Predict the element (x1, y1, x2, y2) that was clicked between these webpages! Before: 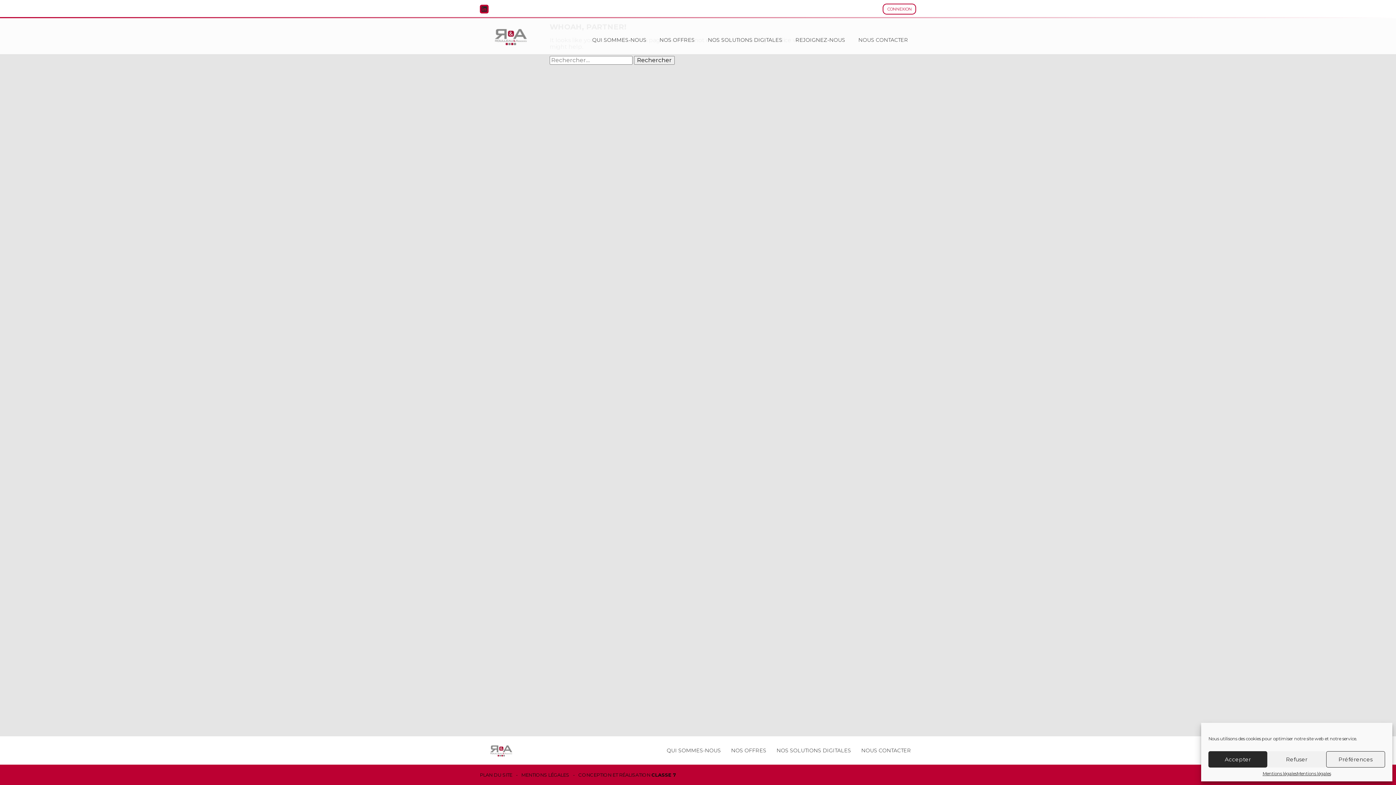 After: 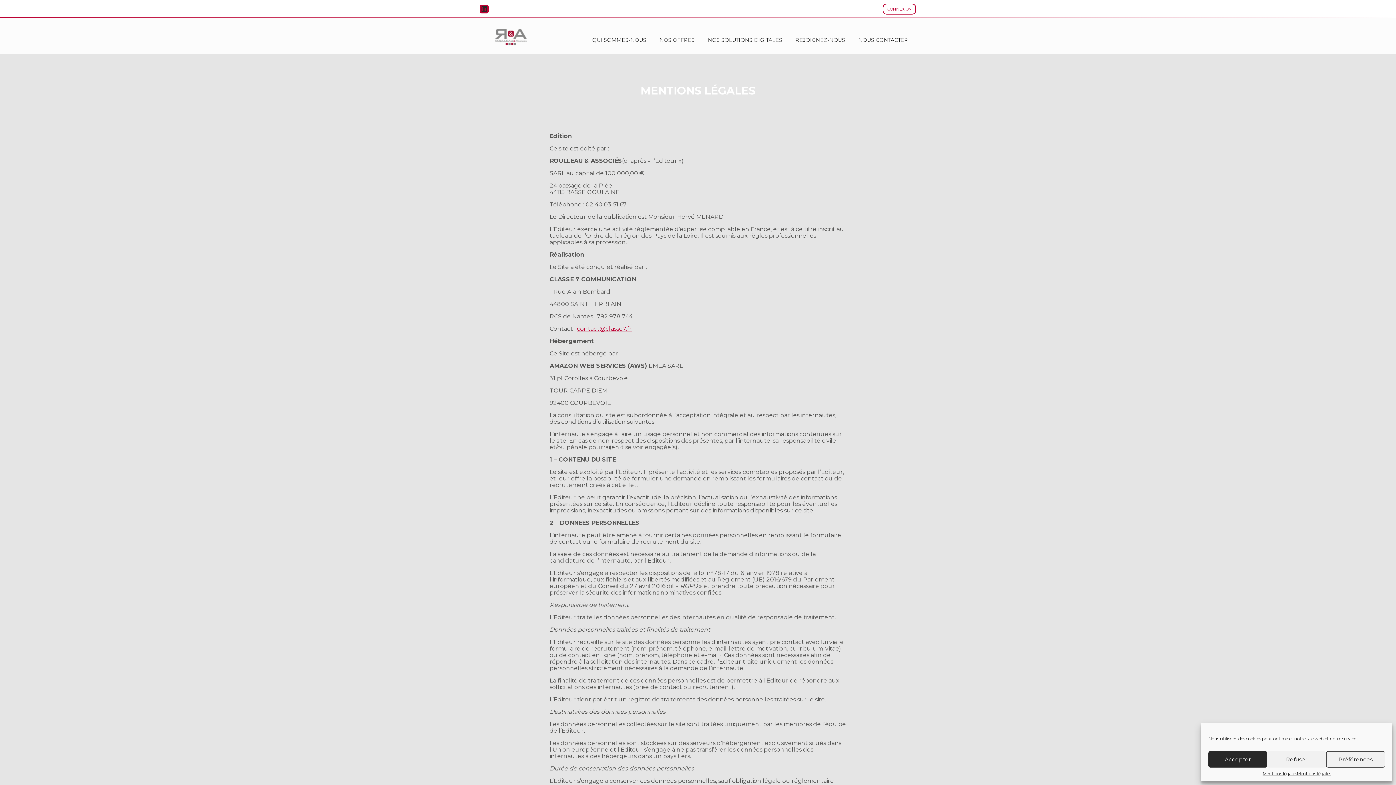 Action: bbox: (1262, 771, 1297, 776) label: Mentions légales